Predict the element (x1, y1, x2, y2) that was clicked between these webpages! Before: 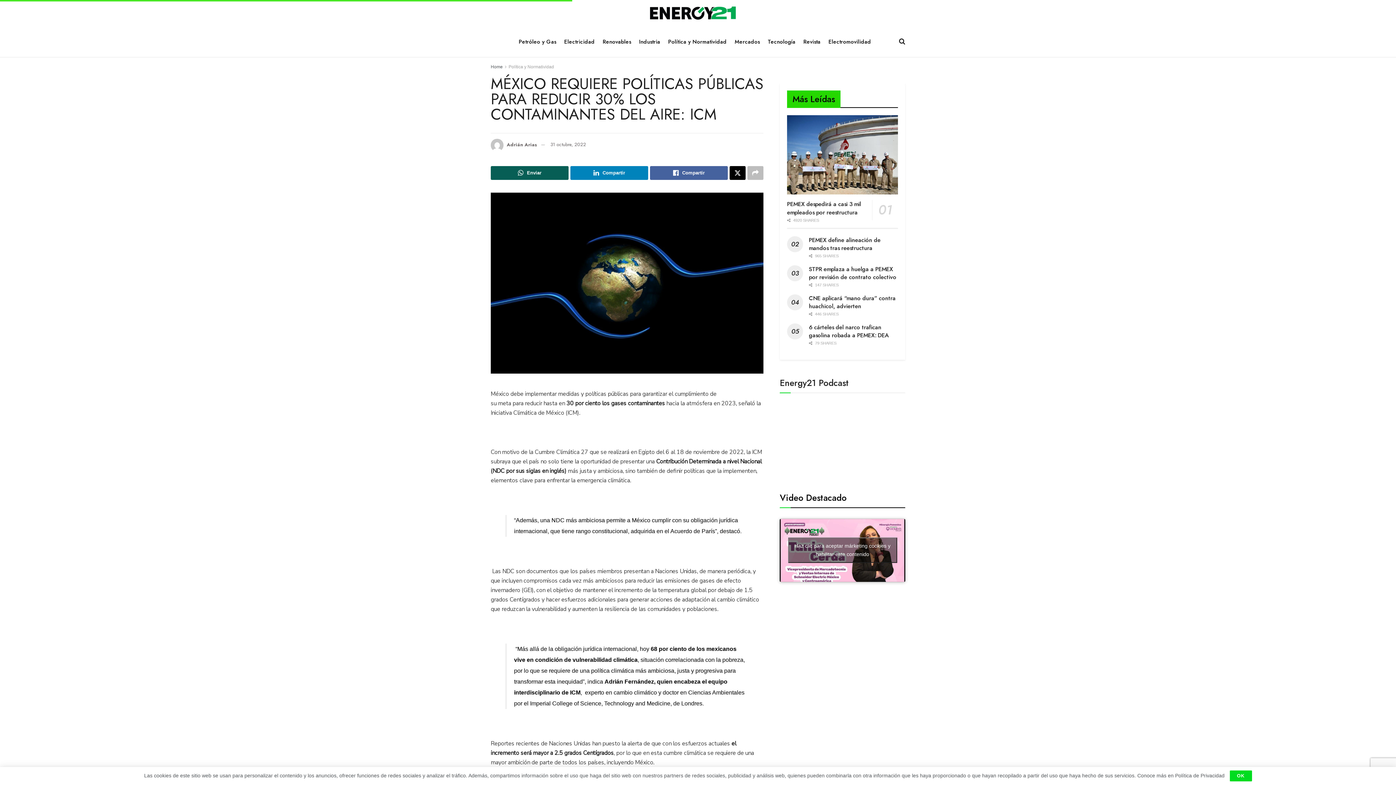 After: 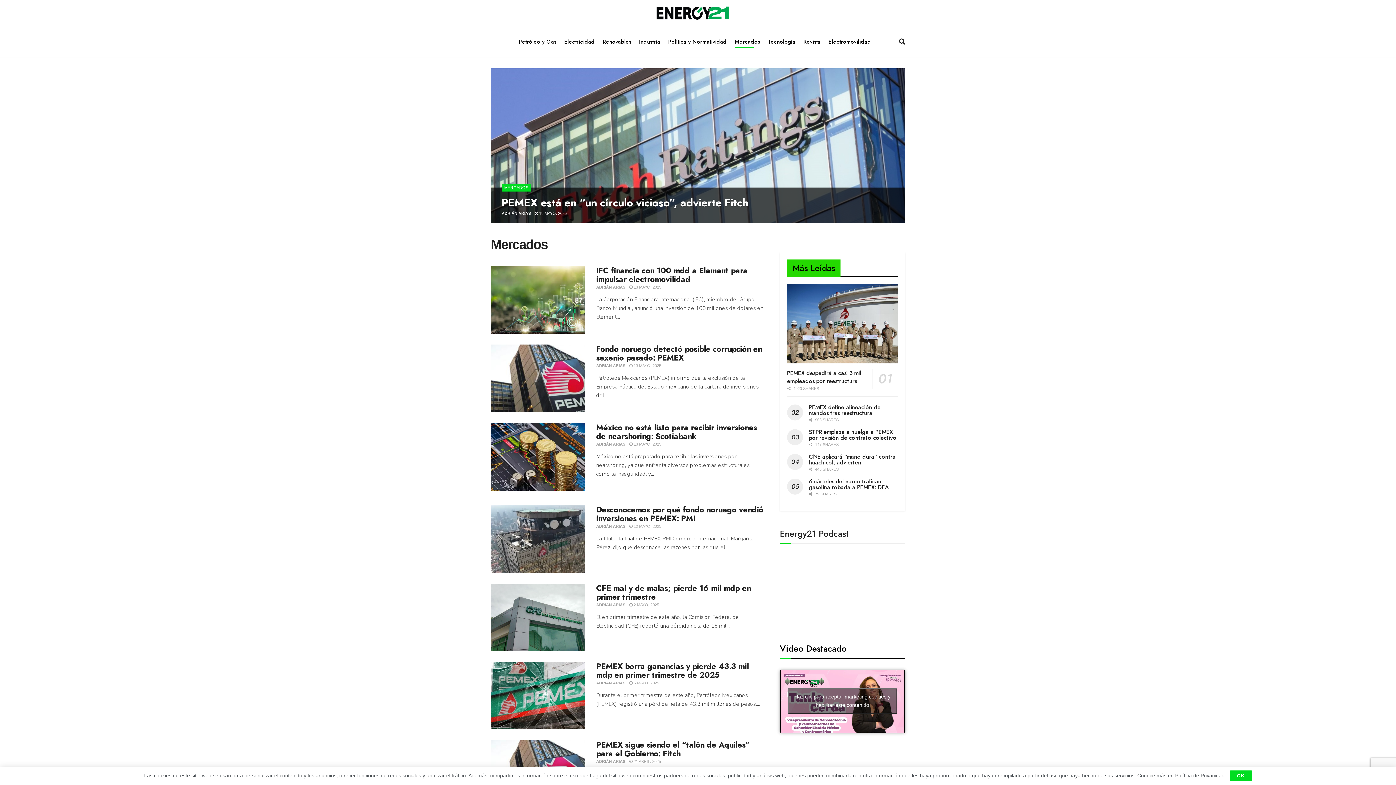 Action: label: Mercados bbox: (734, 35, 760, 47)